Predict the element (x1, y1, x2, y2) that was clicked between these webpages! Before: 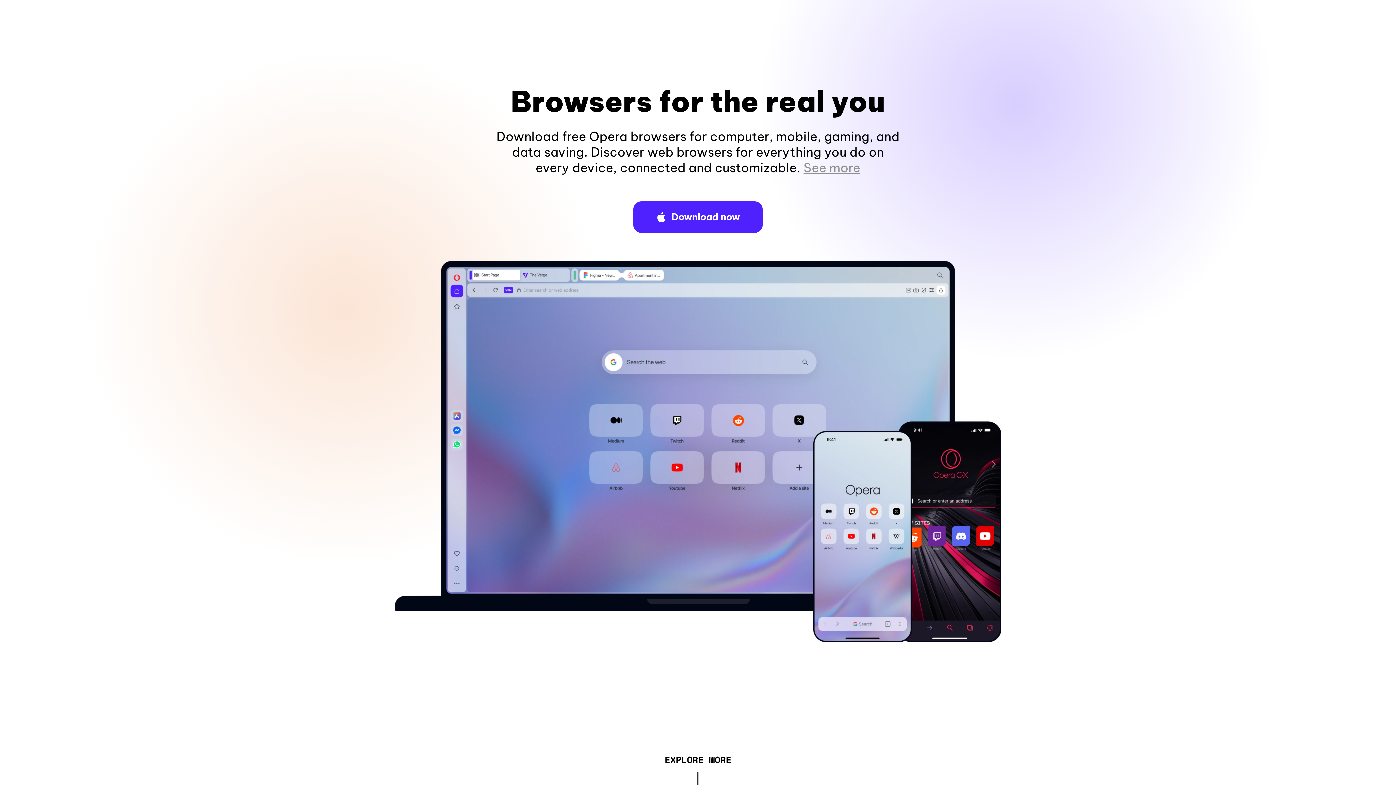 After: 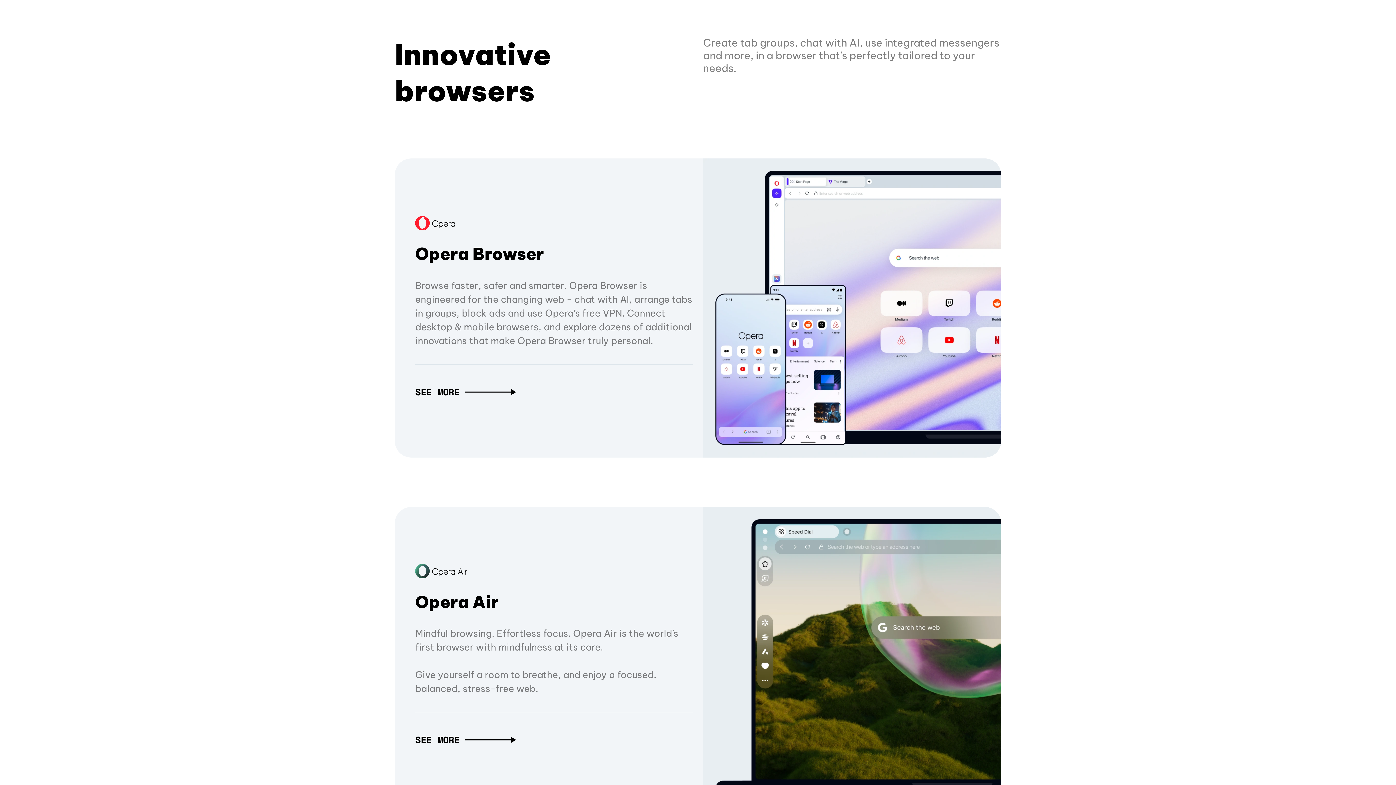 Action: label: EXPLORE MORE bbox: (664, 757, 731, 765)